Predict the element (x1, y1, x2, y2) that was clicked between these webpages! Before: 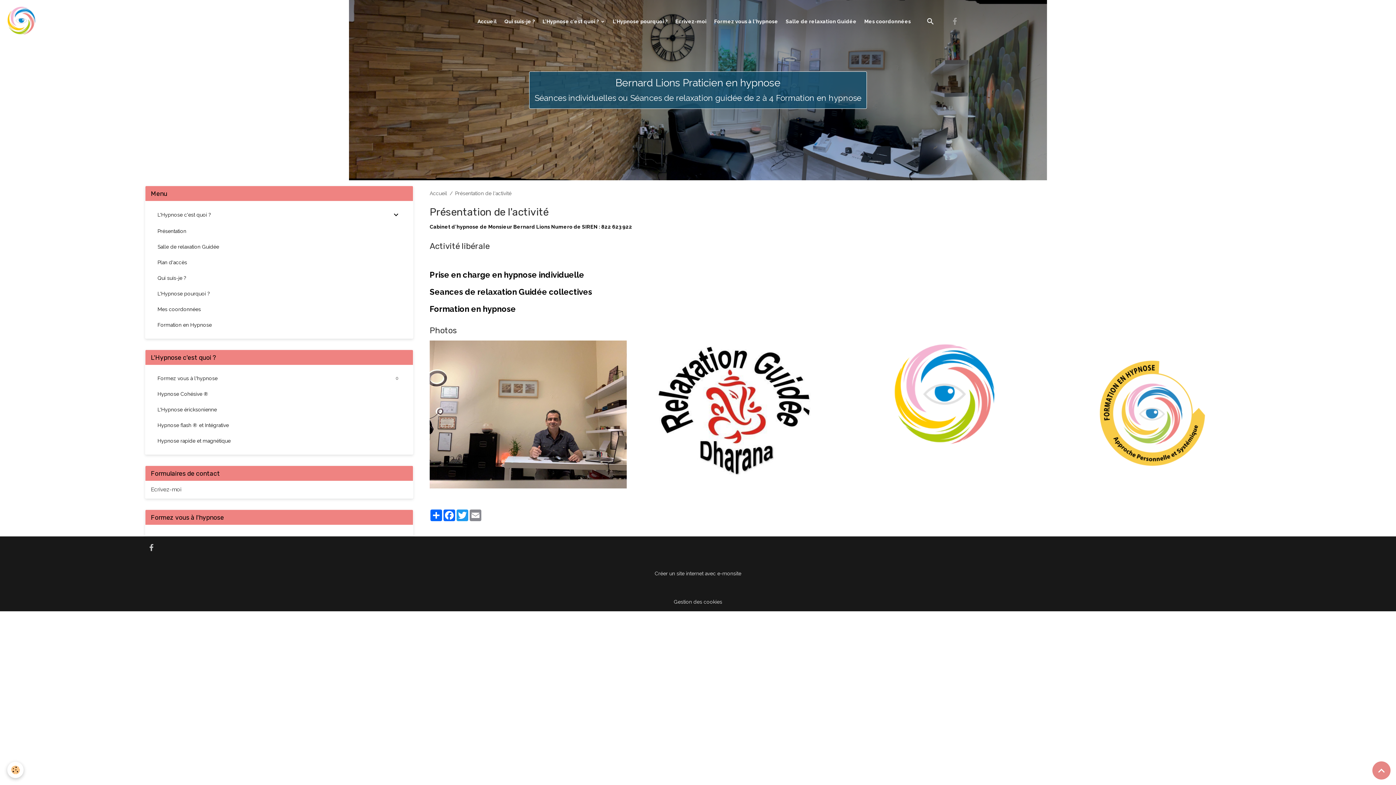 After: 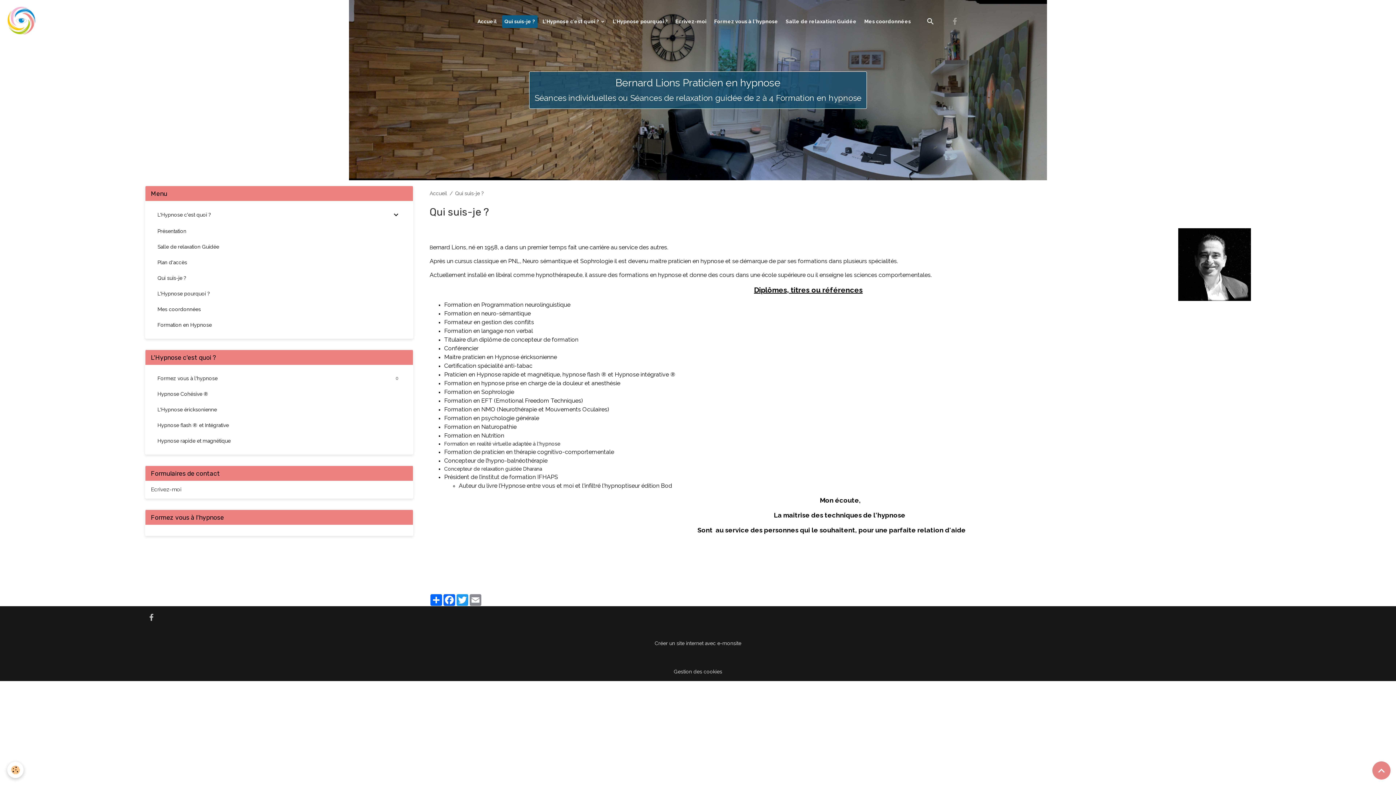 Action: bbox: (502, 15, 537, 27) label: Qui suis-je ?